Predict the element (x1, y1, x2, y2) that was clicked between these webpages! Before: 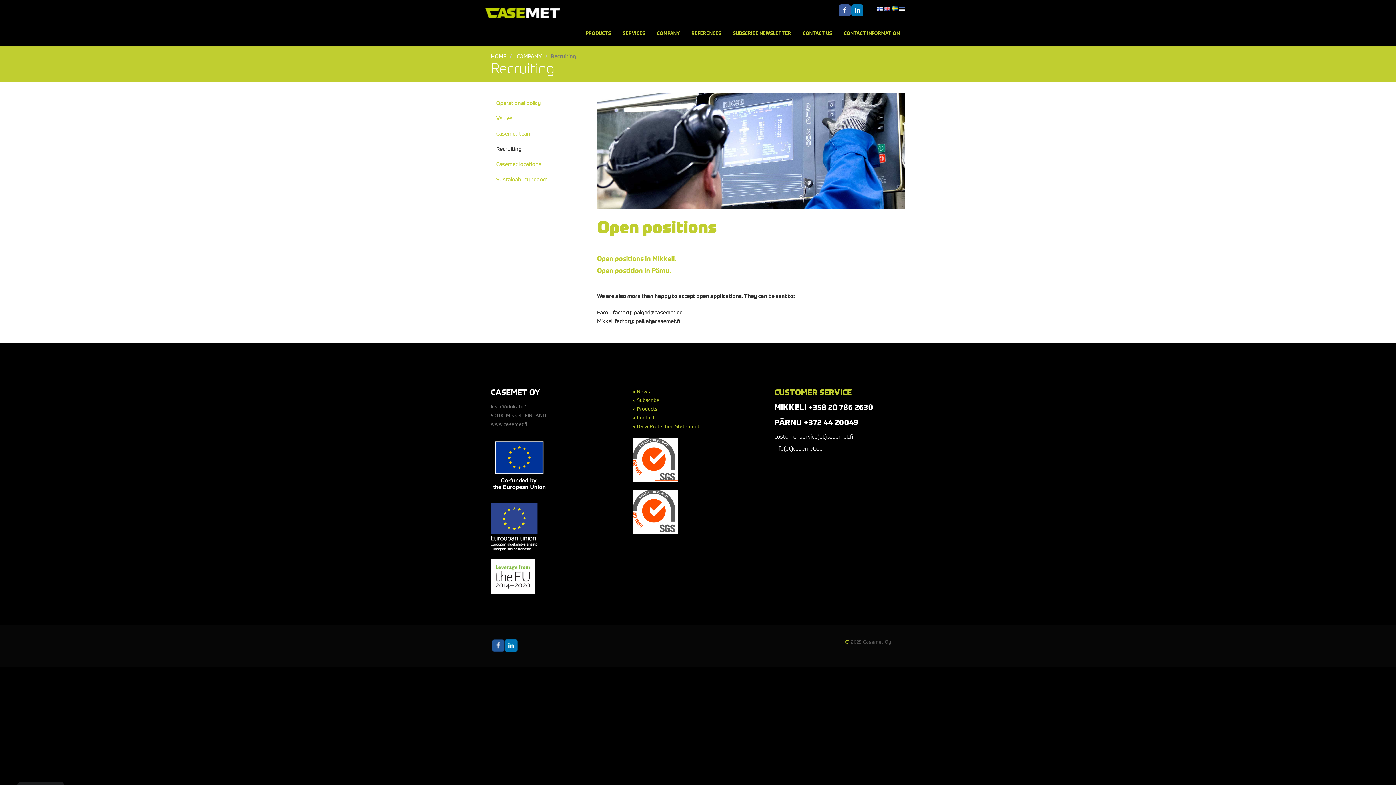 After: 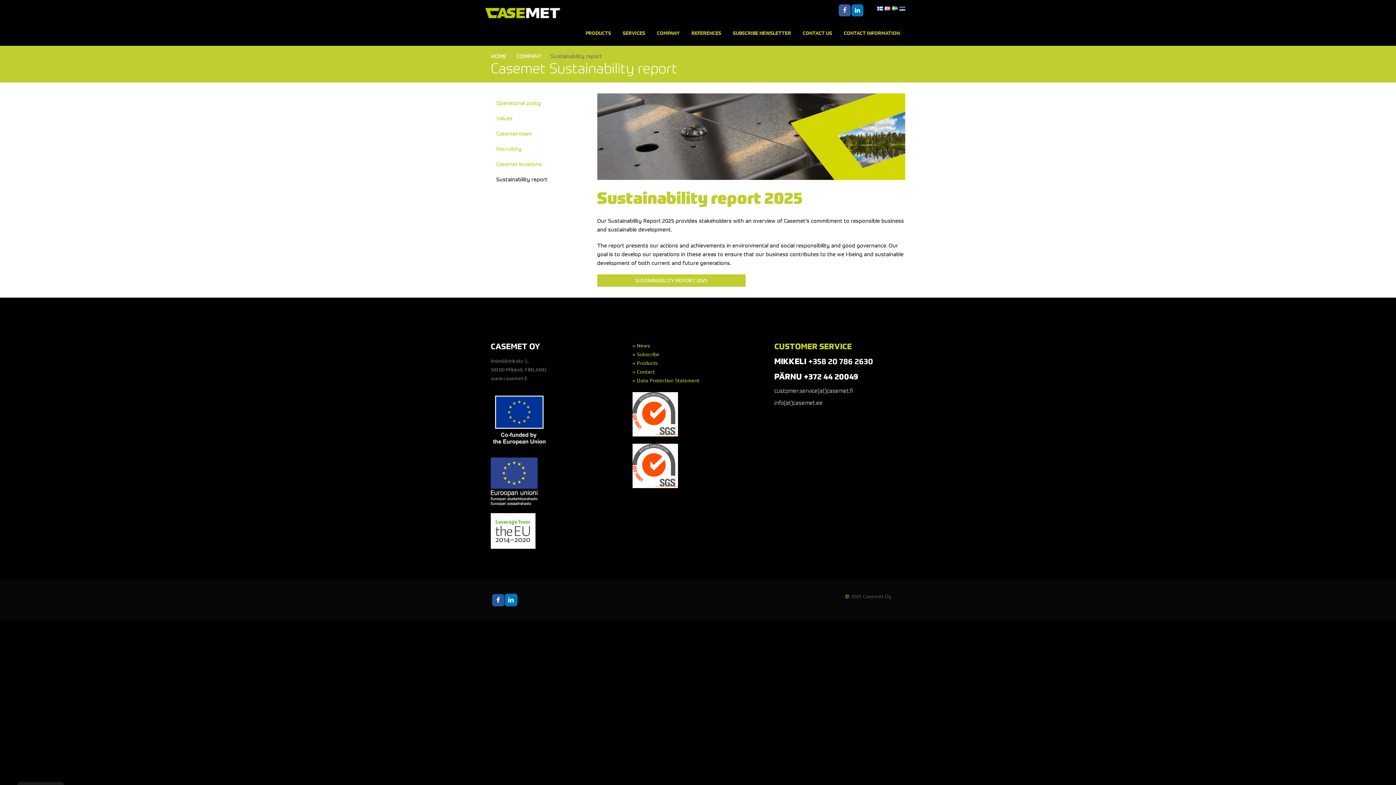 Action: bbox: (490, 171, 586, 186) label: Sustainability report